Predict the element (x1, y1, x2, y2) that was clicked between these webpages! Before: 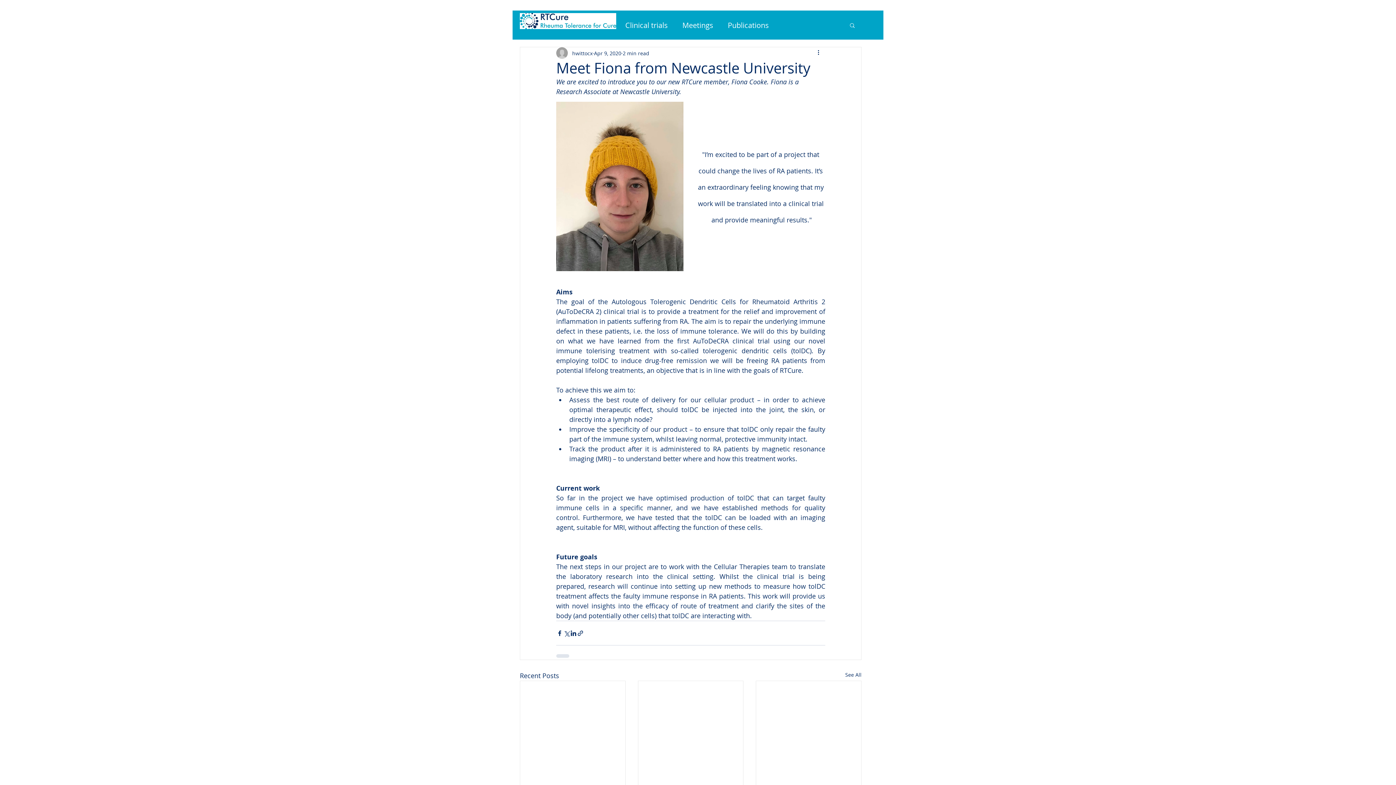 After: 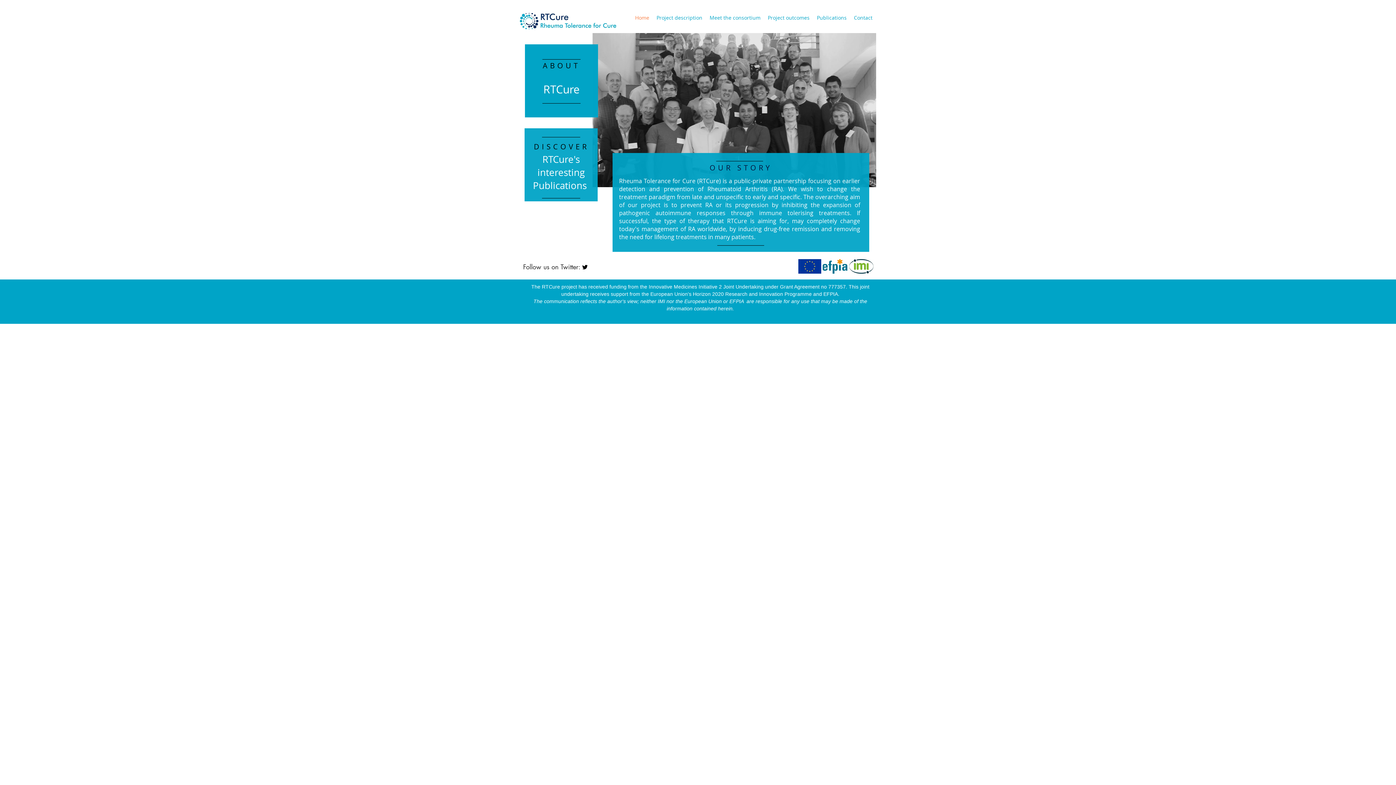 Action: bbox: (520, 13, 616, 29)